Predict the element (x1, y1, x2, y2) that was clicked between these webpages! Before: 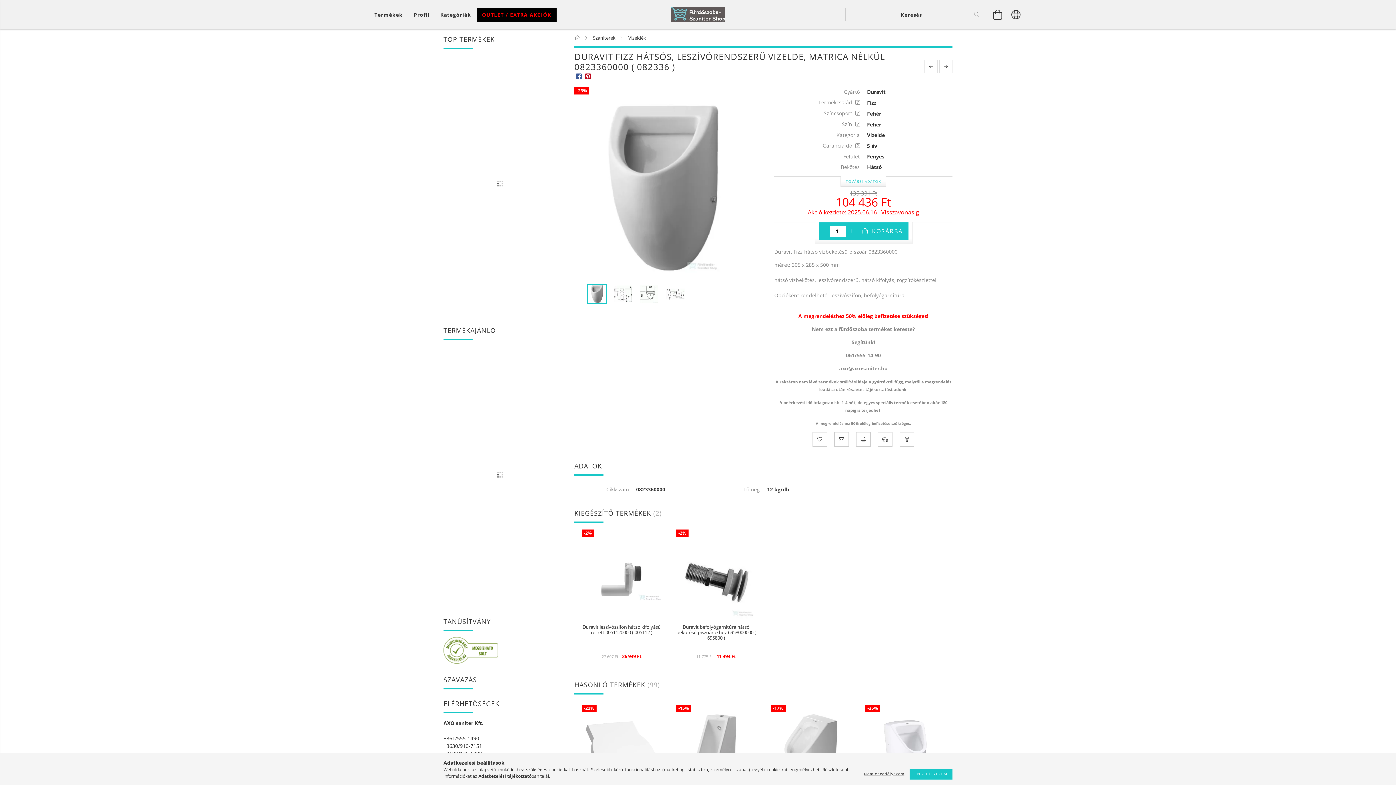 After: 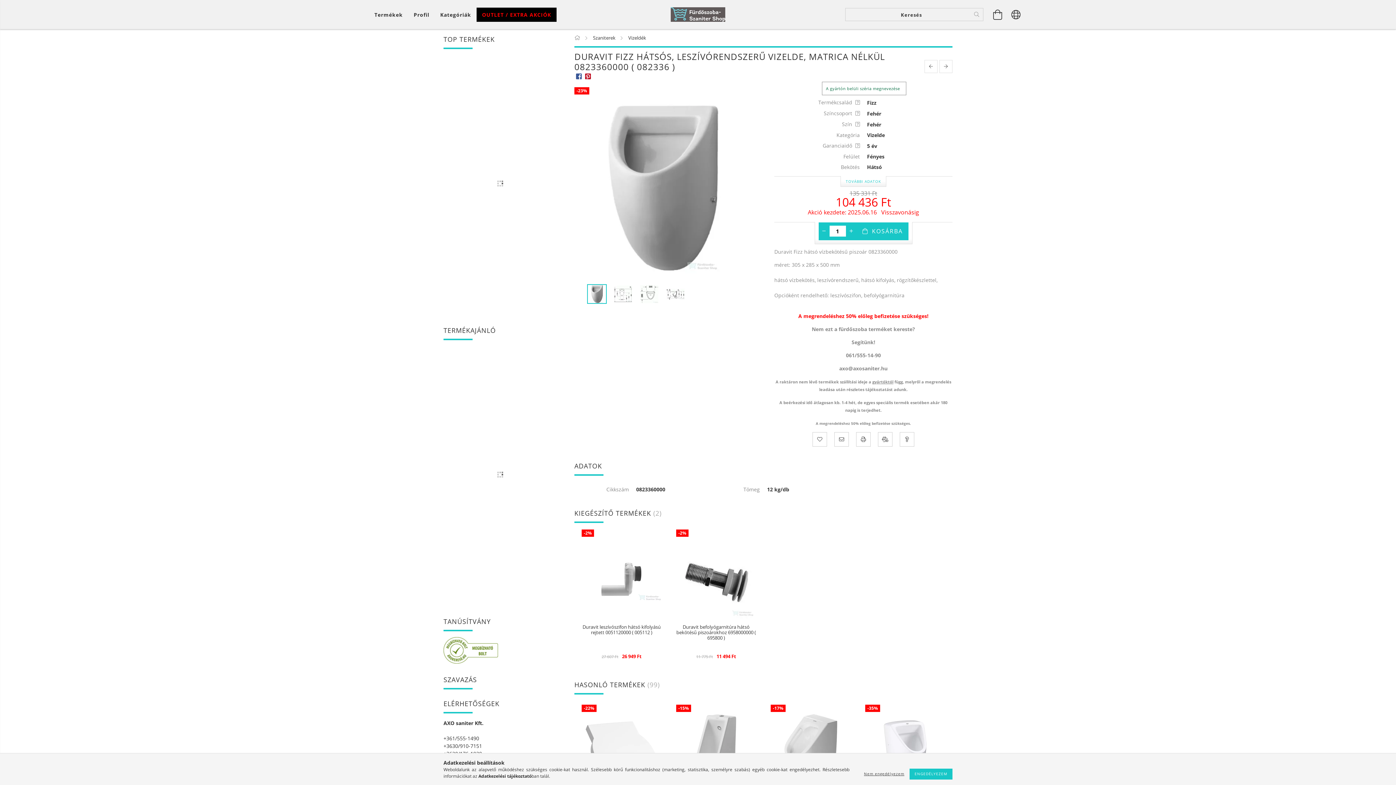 Action: bbox: (855, 98, 860, 105)